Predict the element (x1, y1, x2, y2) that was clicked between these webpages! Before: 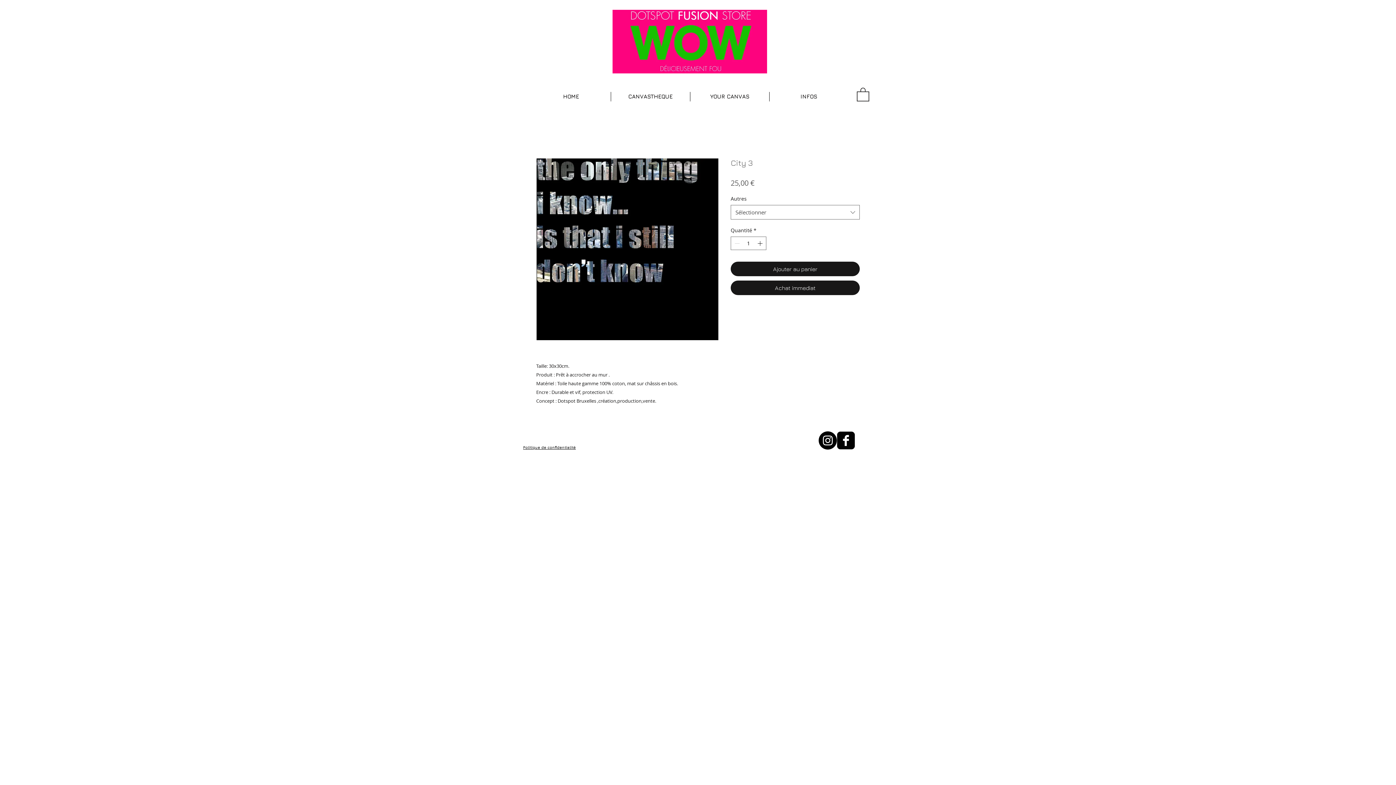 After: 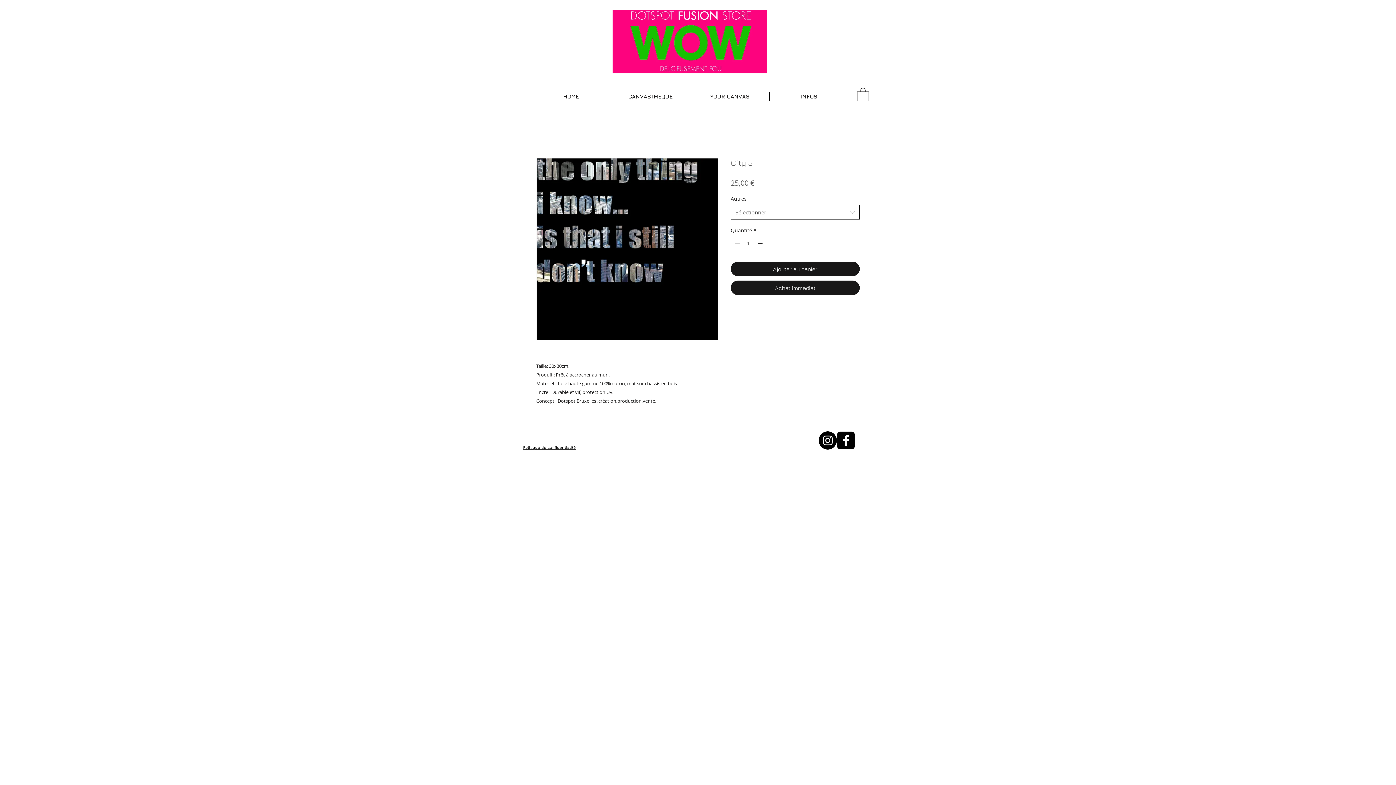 Action: label: Sélectionner bbox: (730, 205, 860, 219)